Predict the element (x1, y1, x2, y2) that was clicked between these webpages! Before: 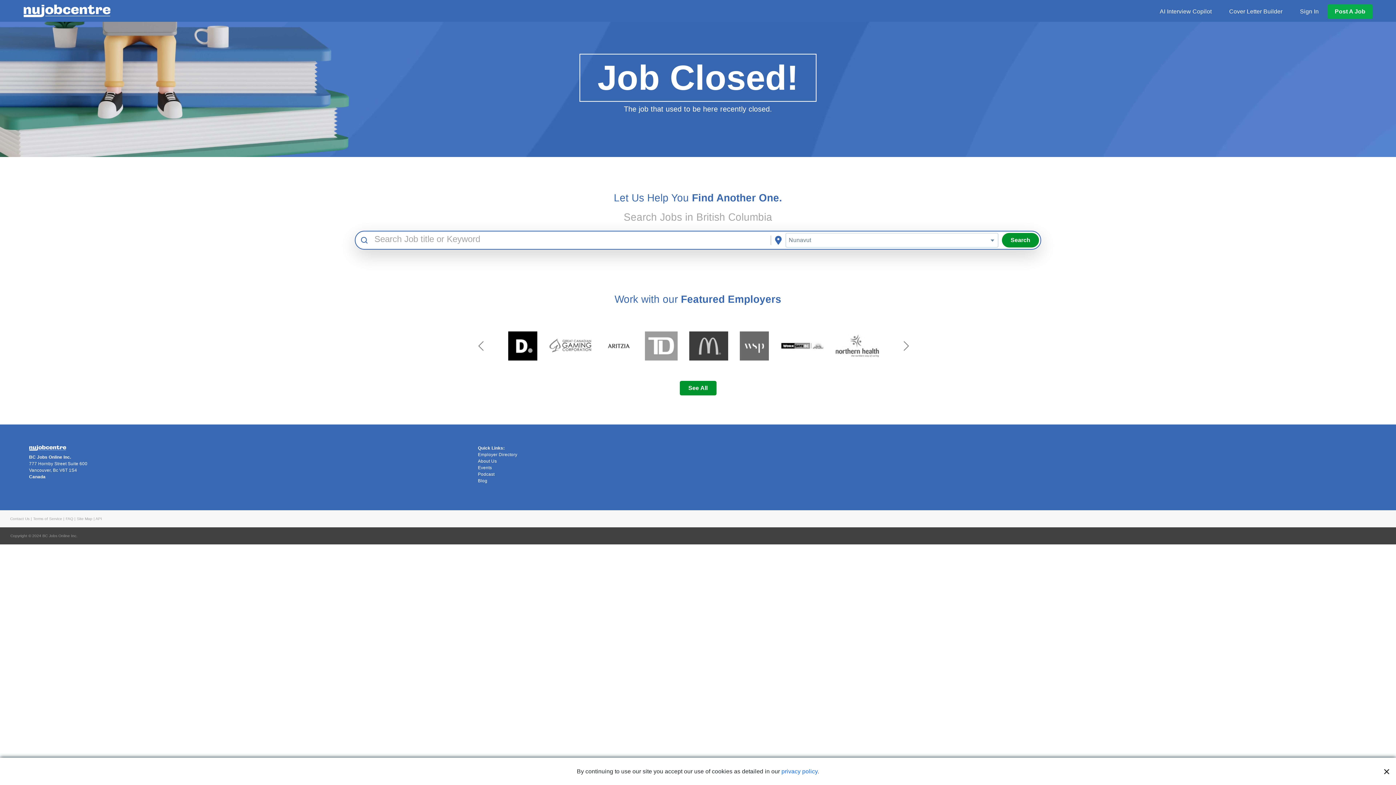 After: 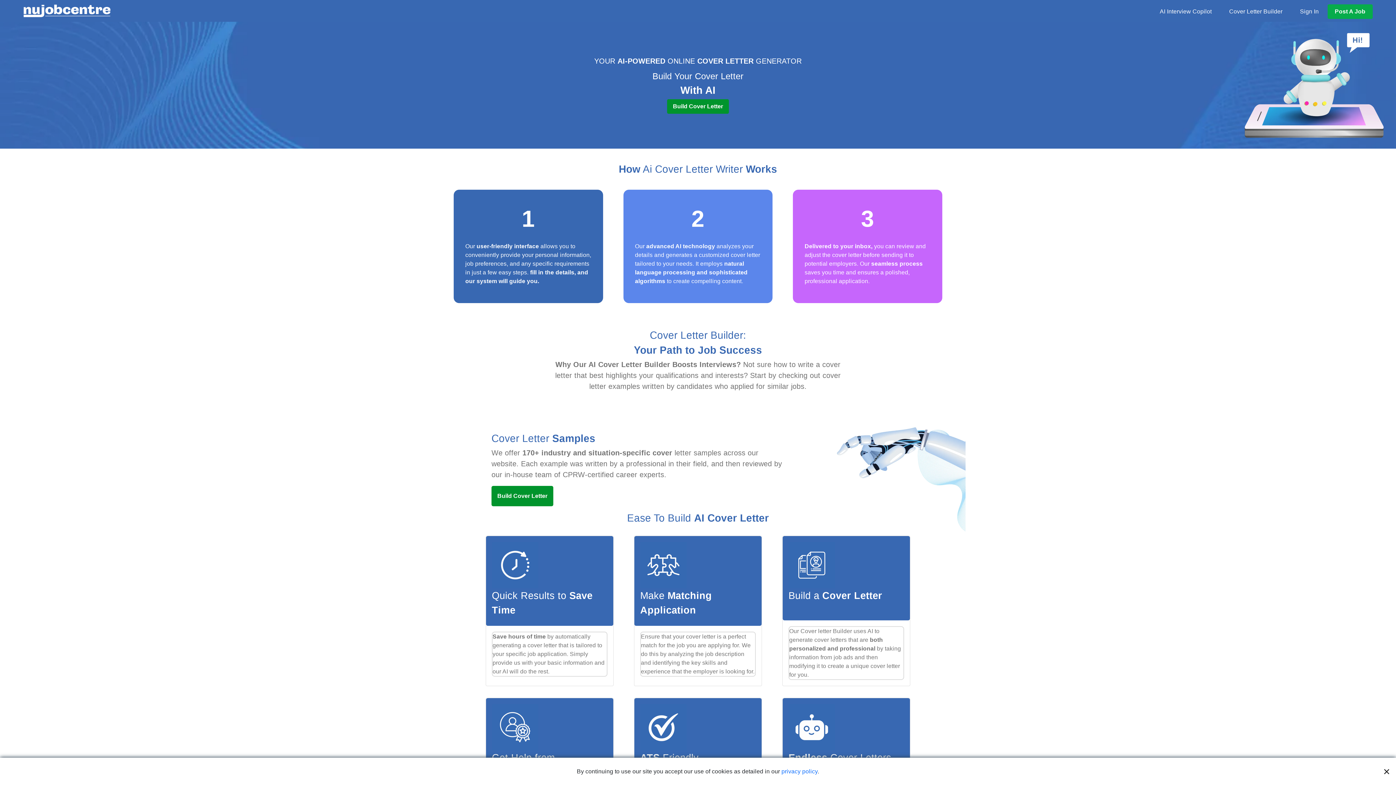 Action: bbox: (1229, 7, 1282, 16) label: Cover Letter Builder